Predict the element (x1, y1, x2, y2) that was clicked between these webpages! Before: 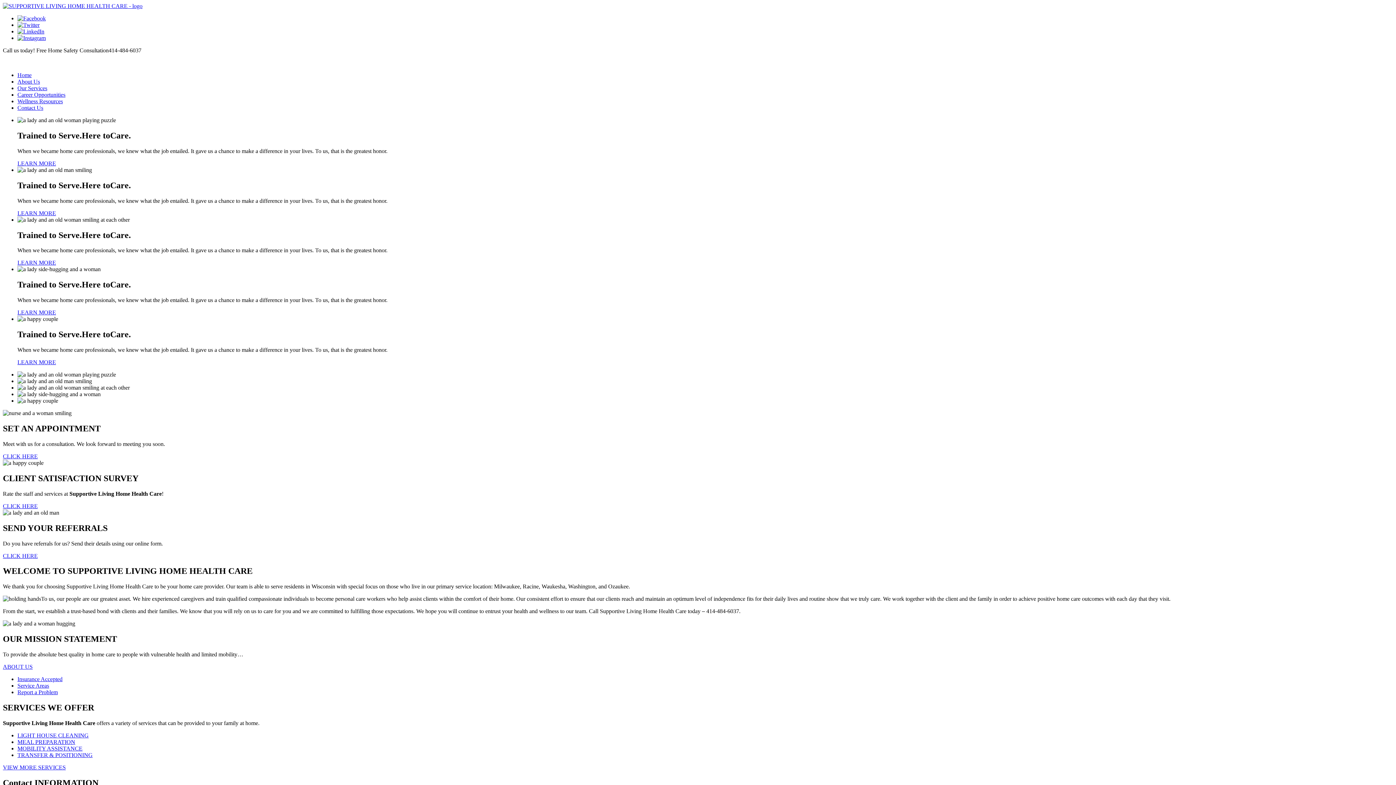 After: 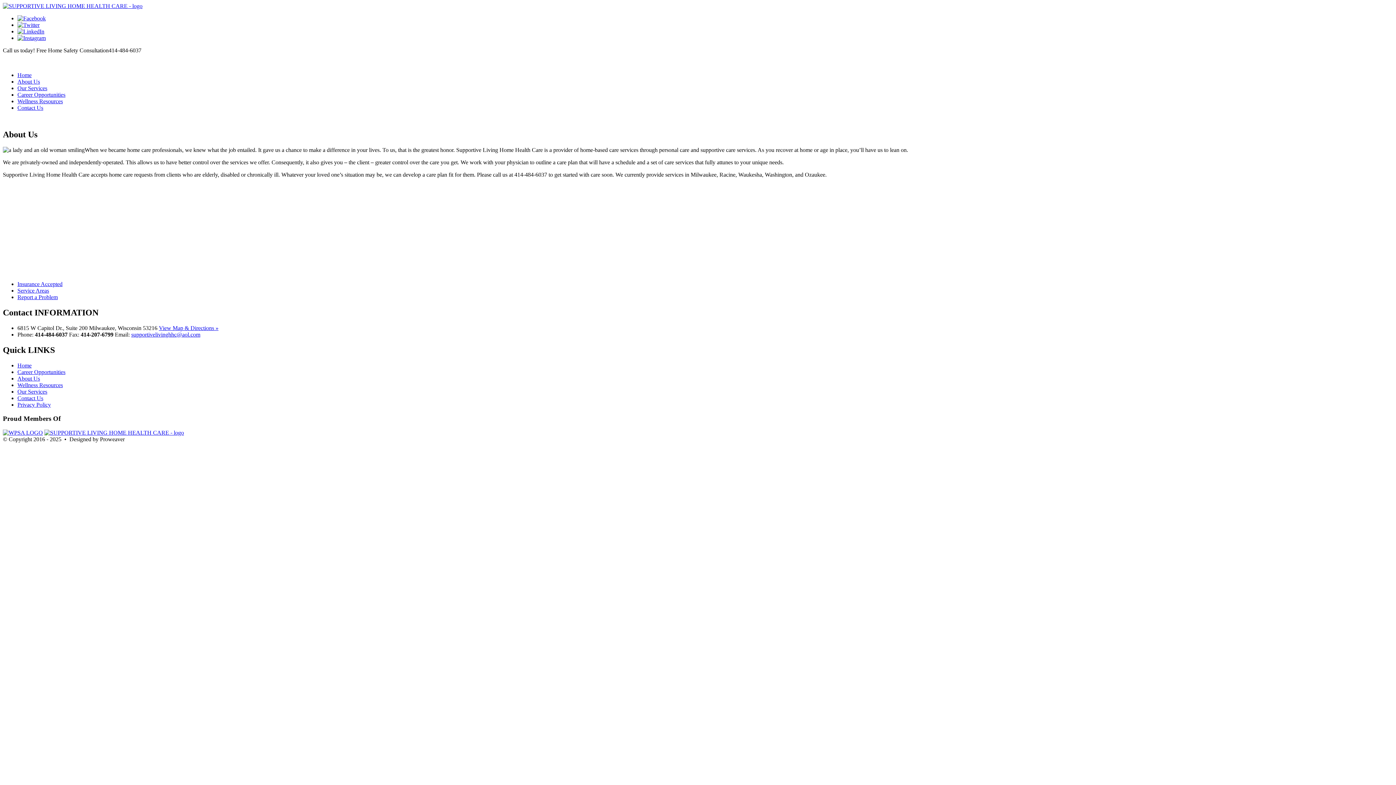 Action: bbox: (17, 210, 56, 216) label: LEARN MORE